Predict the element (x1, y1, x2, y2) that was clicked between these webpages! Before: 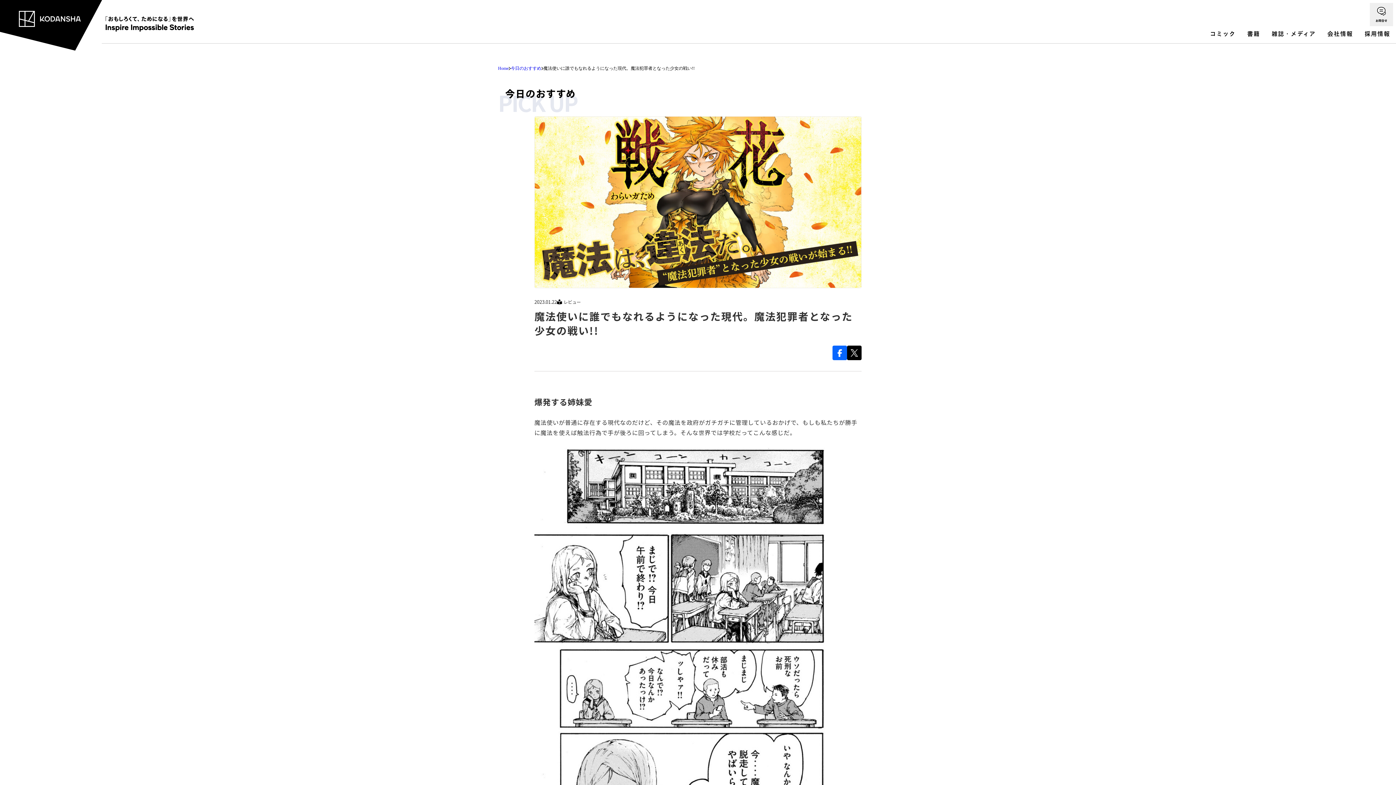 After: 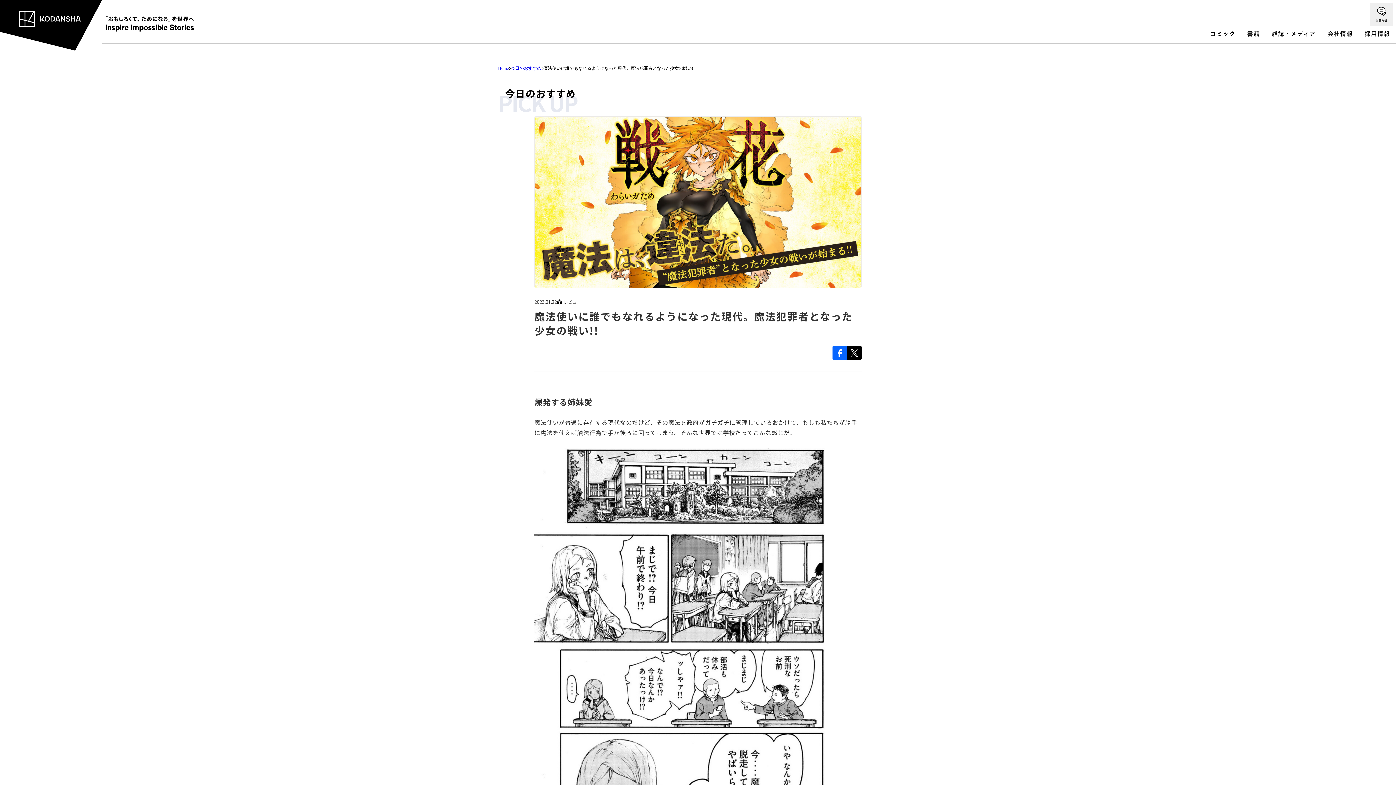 Action: bbox: (1247, 29, 1260, 43) label: 書籍